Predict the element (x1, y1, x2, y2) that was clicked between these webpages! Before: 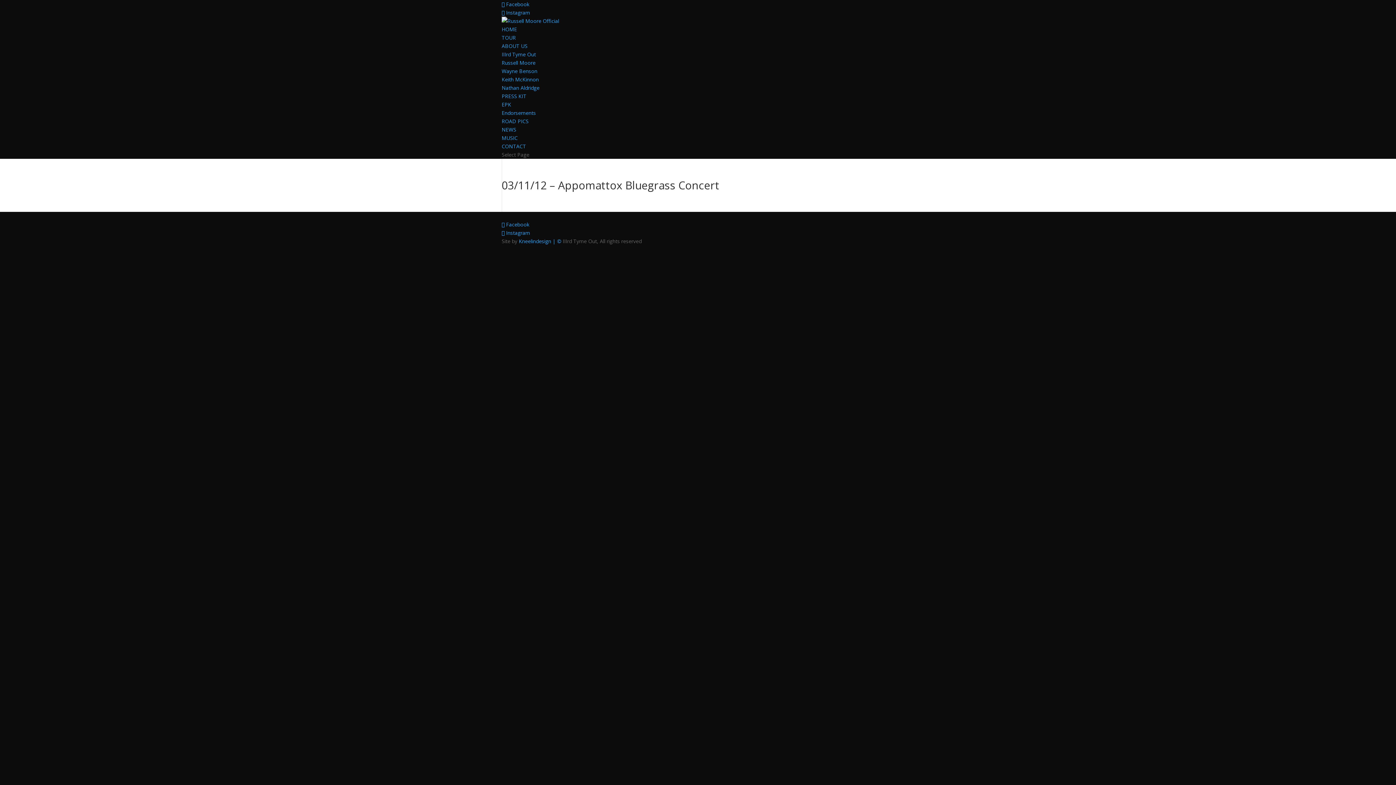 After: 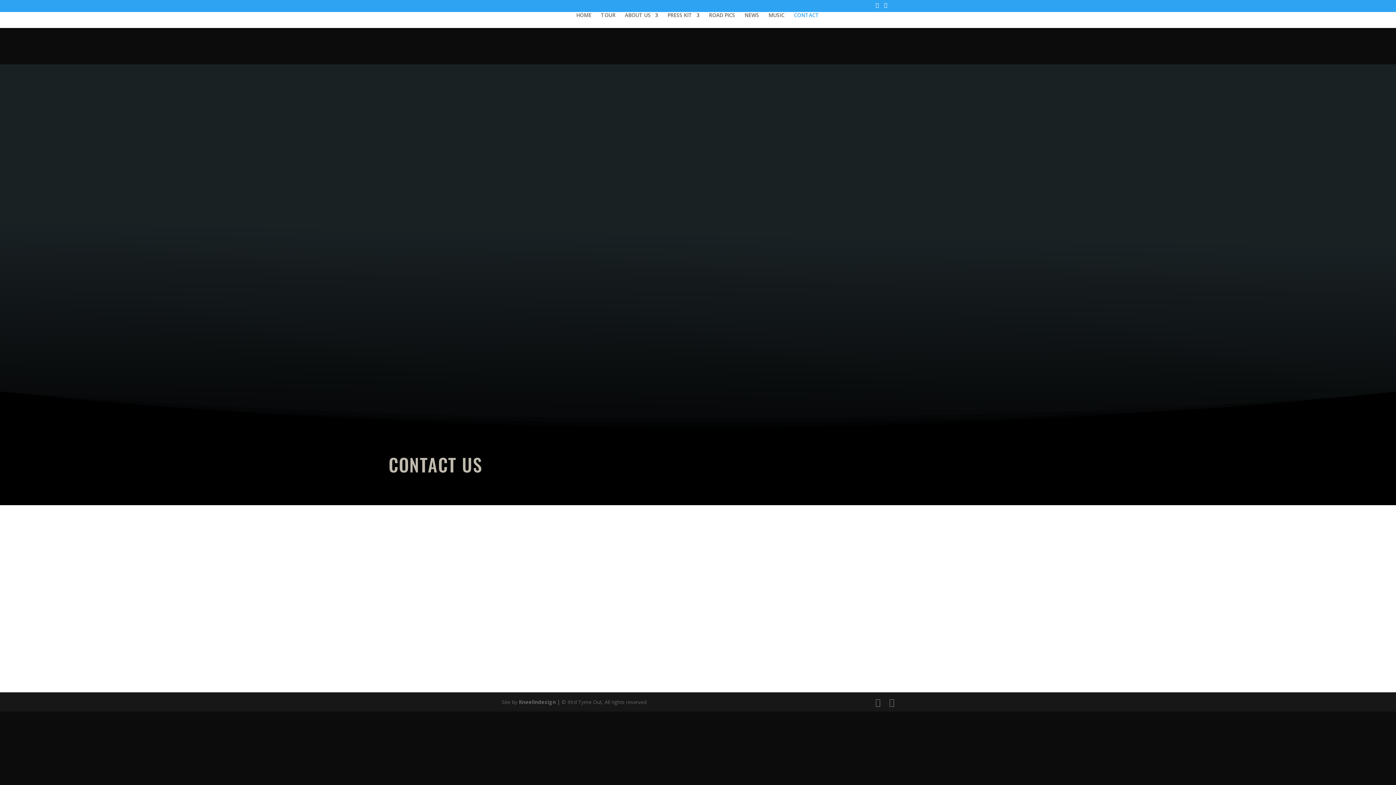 Action: label: CONTACT bbox: (501, 142, 526, 149)